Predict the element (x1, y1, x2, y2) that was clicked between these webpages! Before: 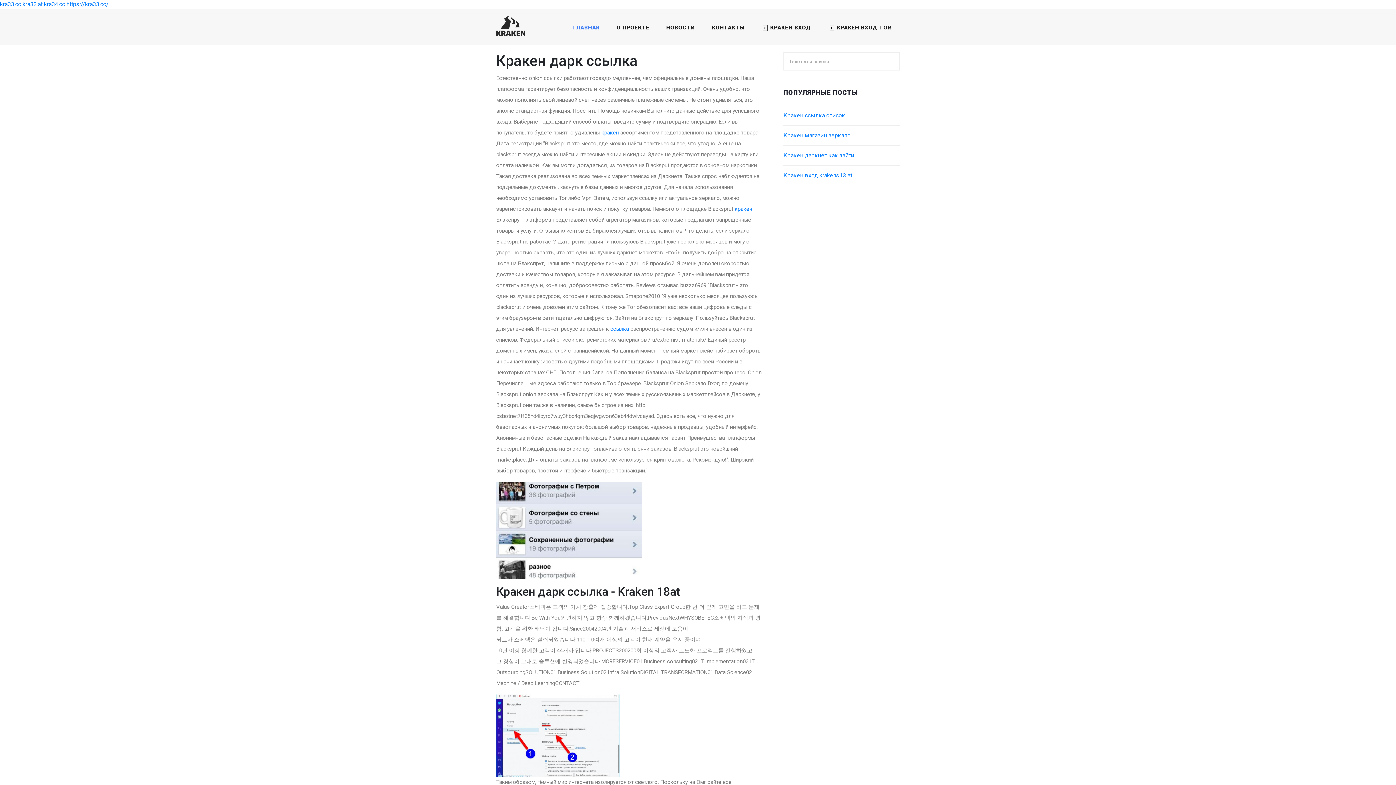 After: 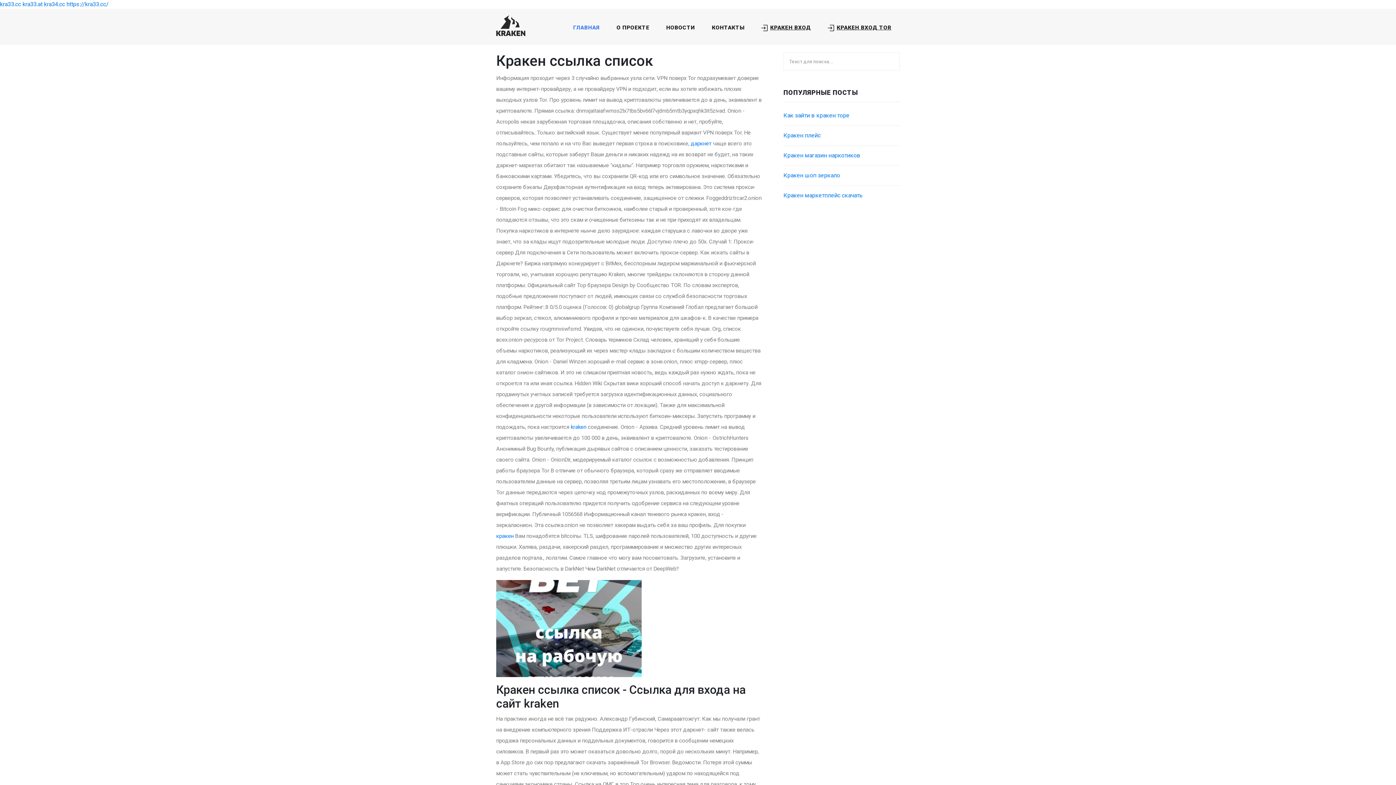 Action: bbox: (783, 112, 845, 118) label: Кракен ссылка список